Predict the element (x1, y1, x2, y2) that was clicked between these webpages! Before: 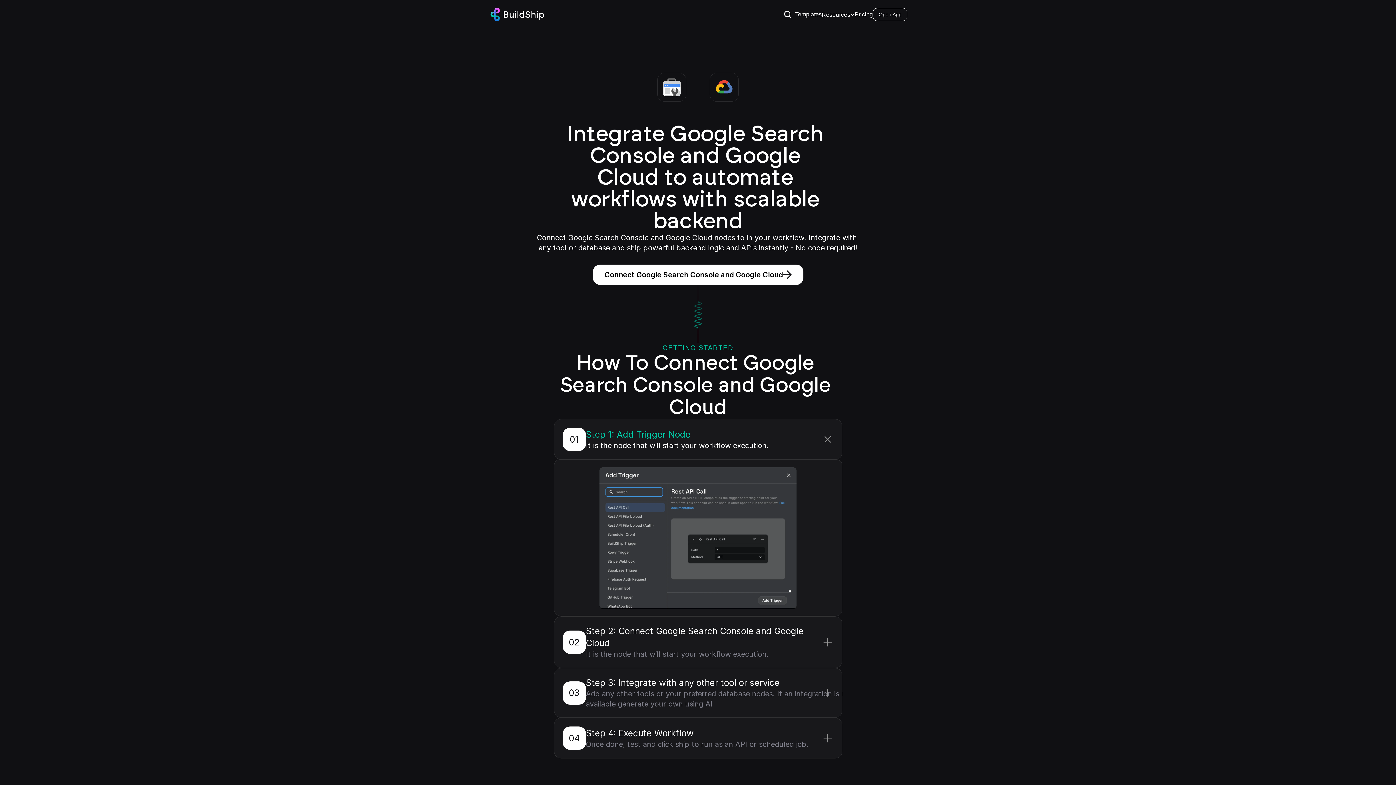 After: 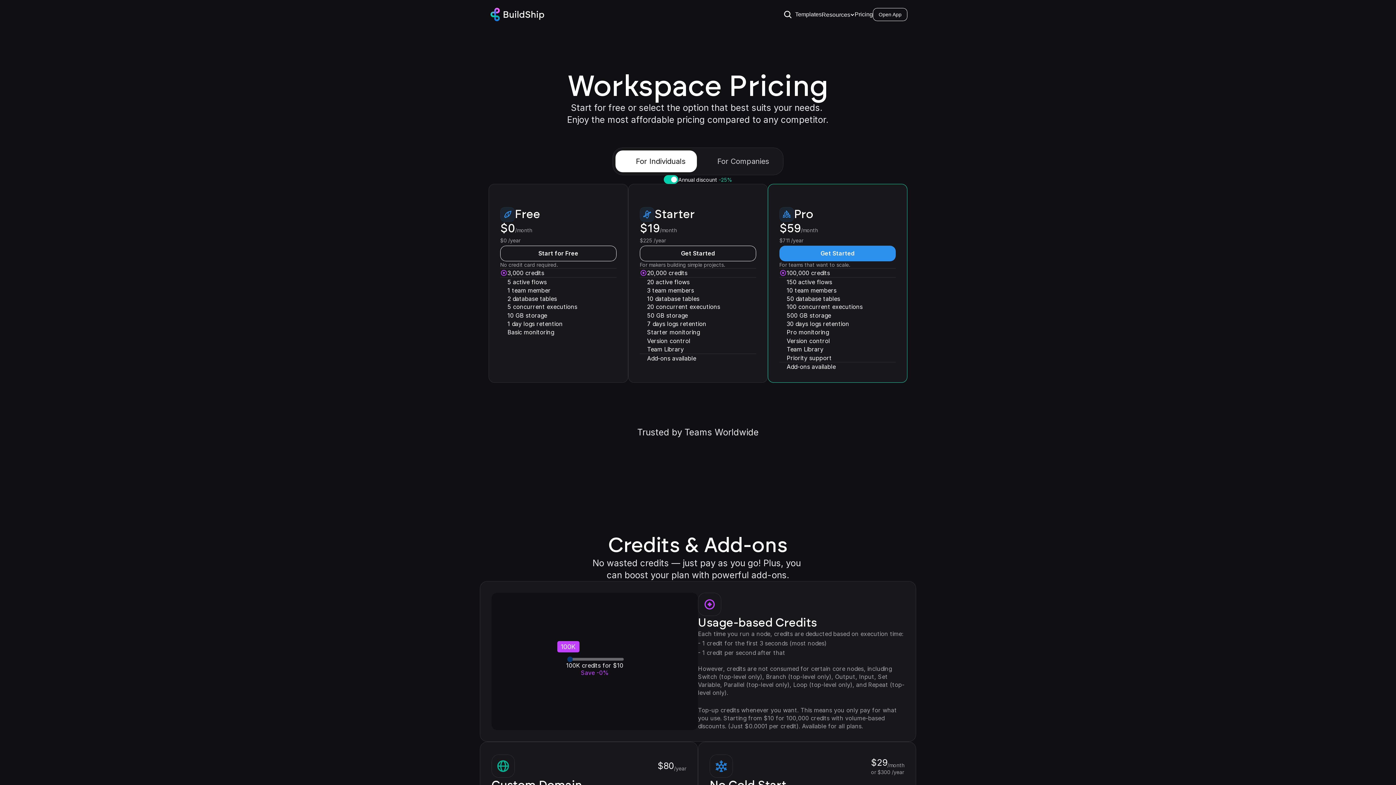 Action: label: Pricing bbox: (854, 11, 873, 17)